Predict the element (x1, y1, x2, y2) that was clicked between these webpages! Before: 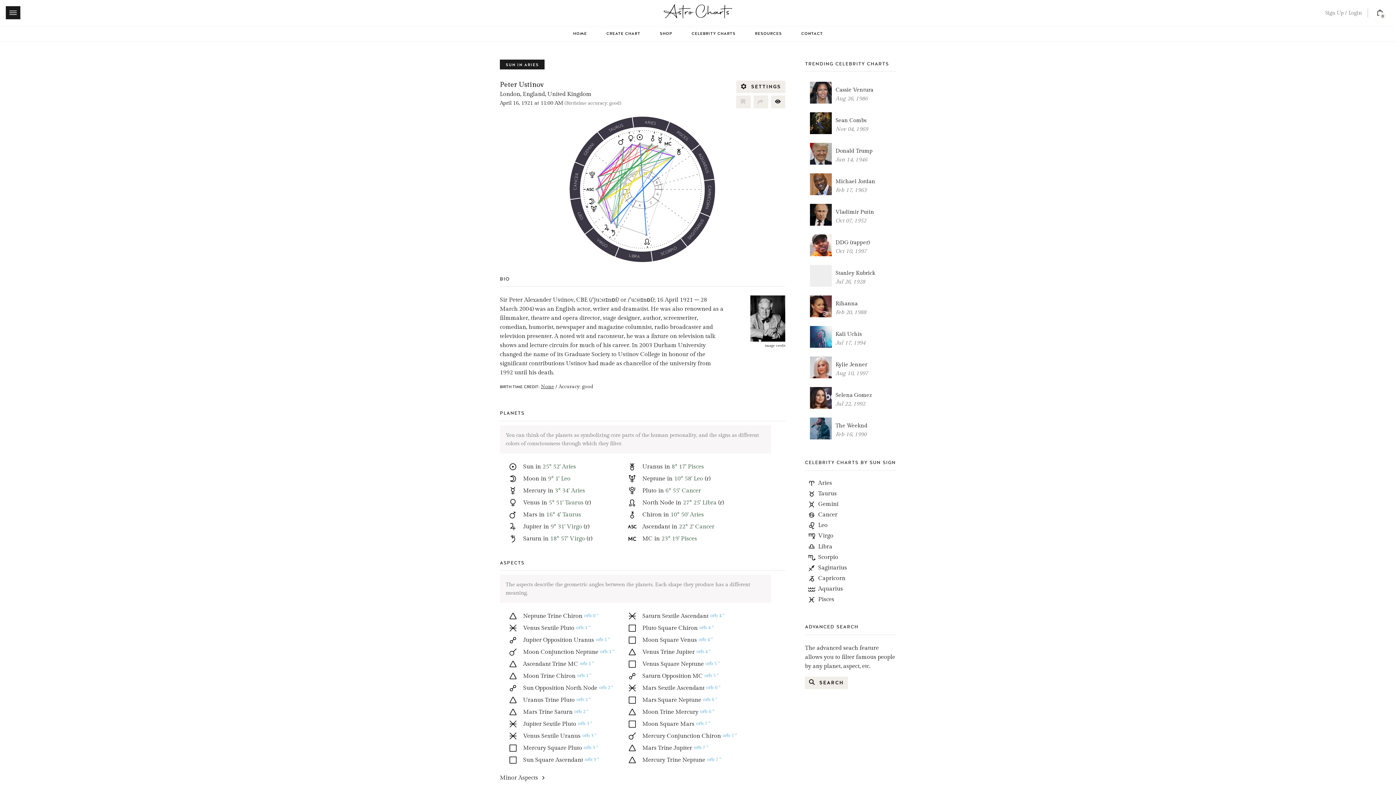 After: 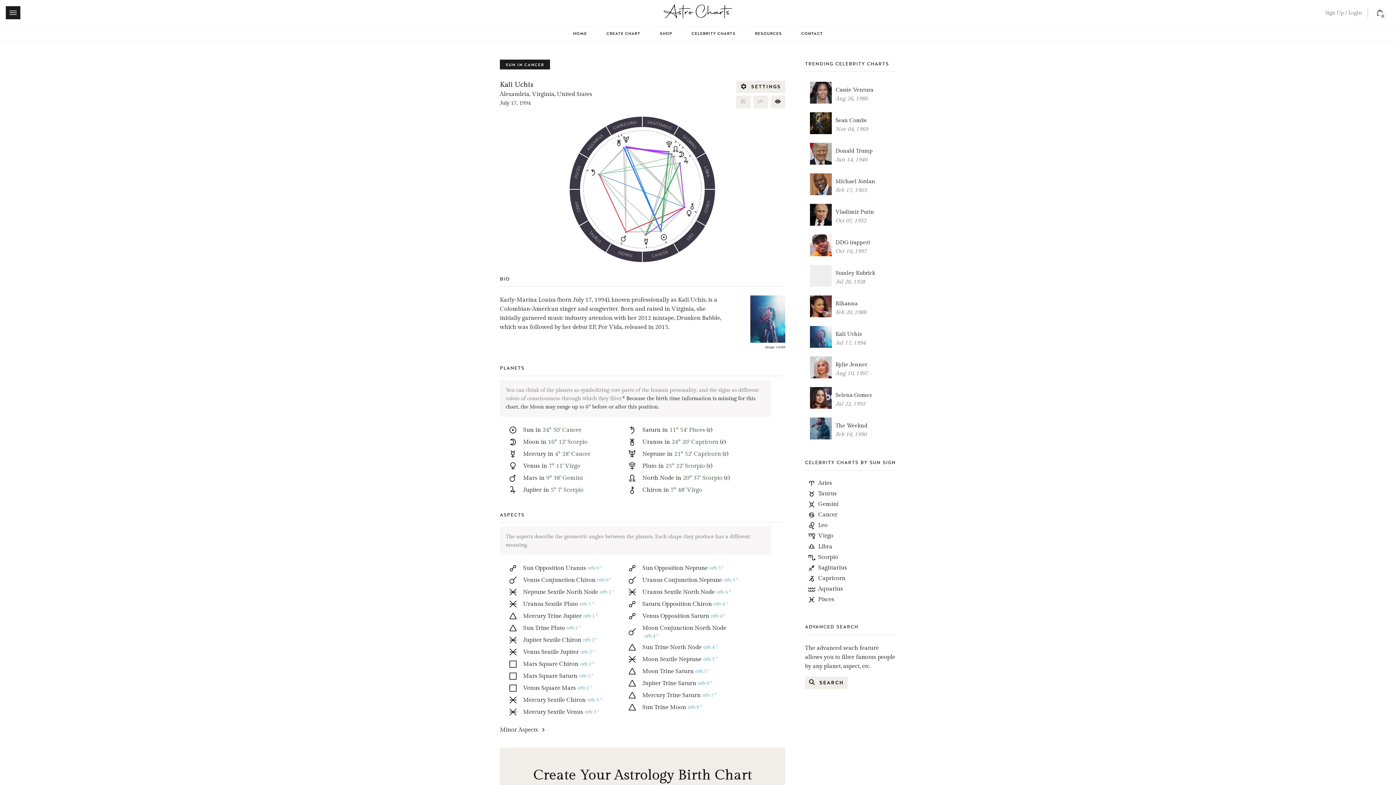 Action: bbox: (809, 329, 896, 348) label: Kali Uchis

Jul 17, 1994